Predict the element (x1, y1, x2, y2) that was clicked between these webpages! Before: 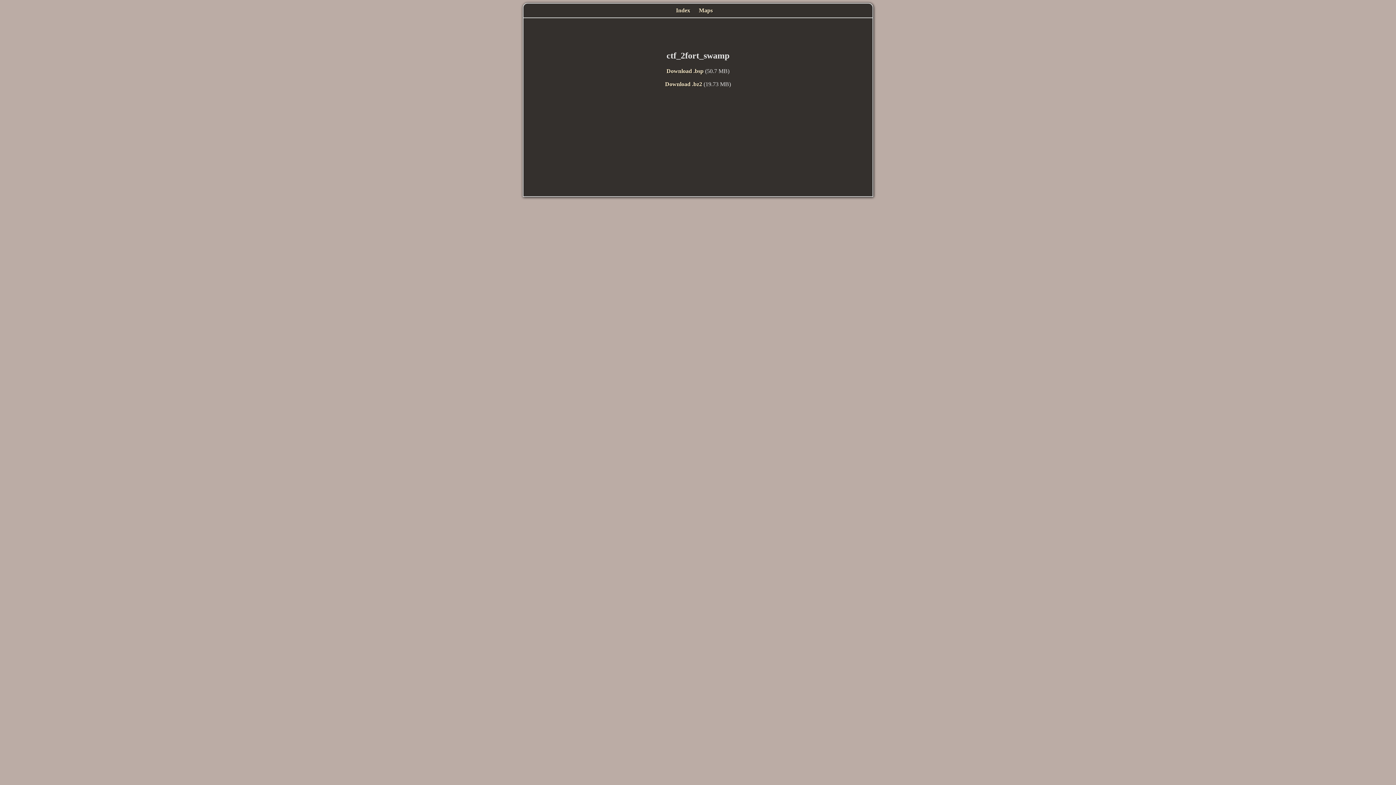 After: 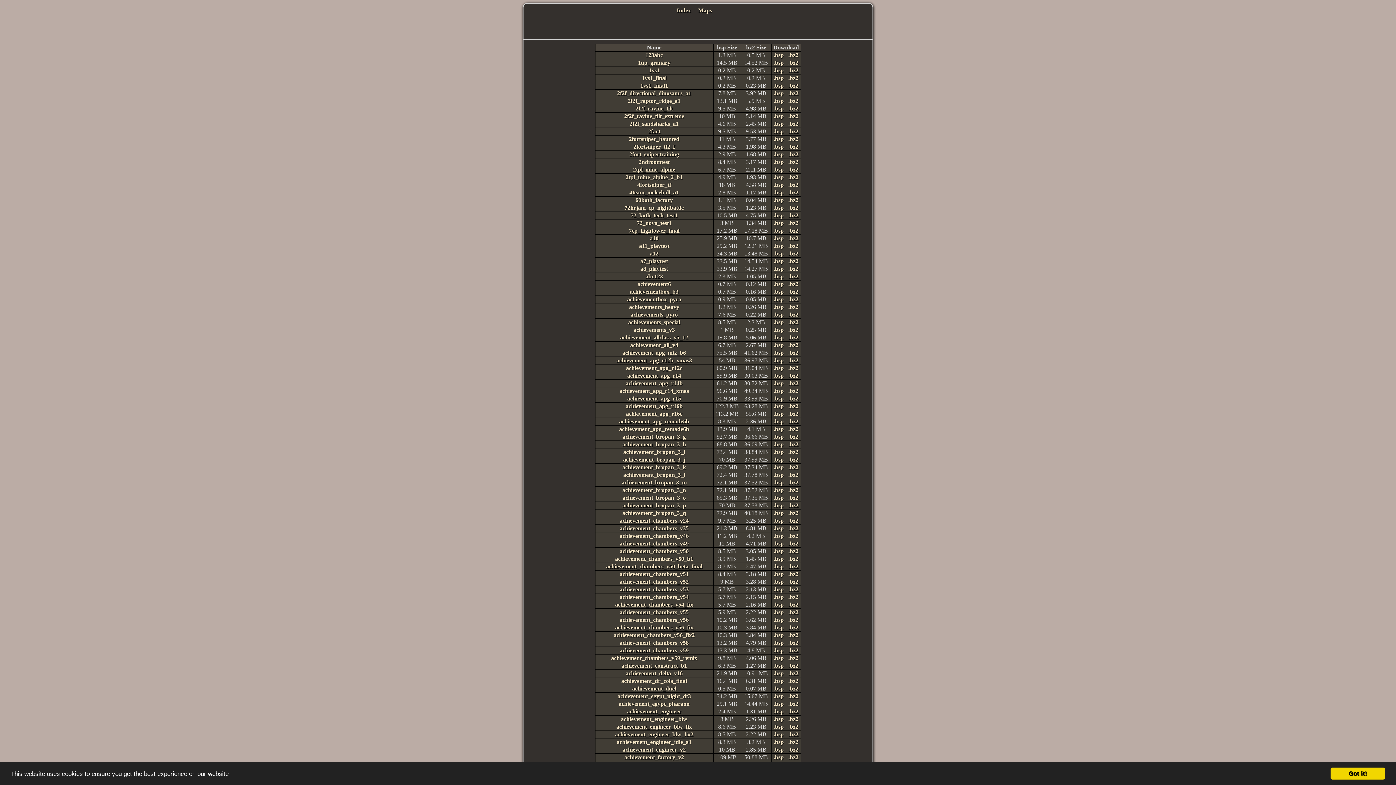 Action: bbox: (676, 7, 690, 13) label: Index